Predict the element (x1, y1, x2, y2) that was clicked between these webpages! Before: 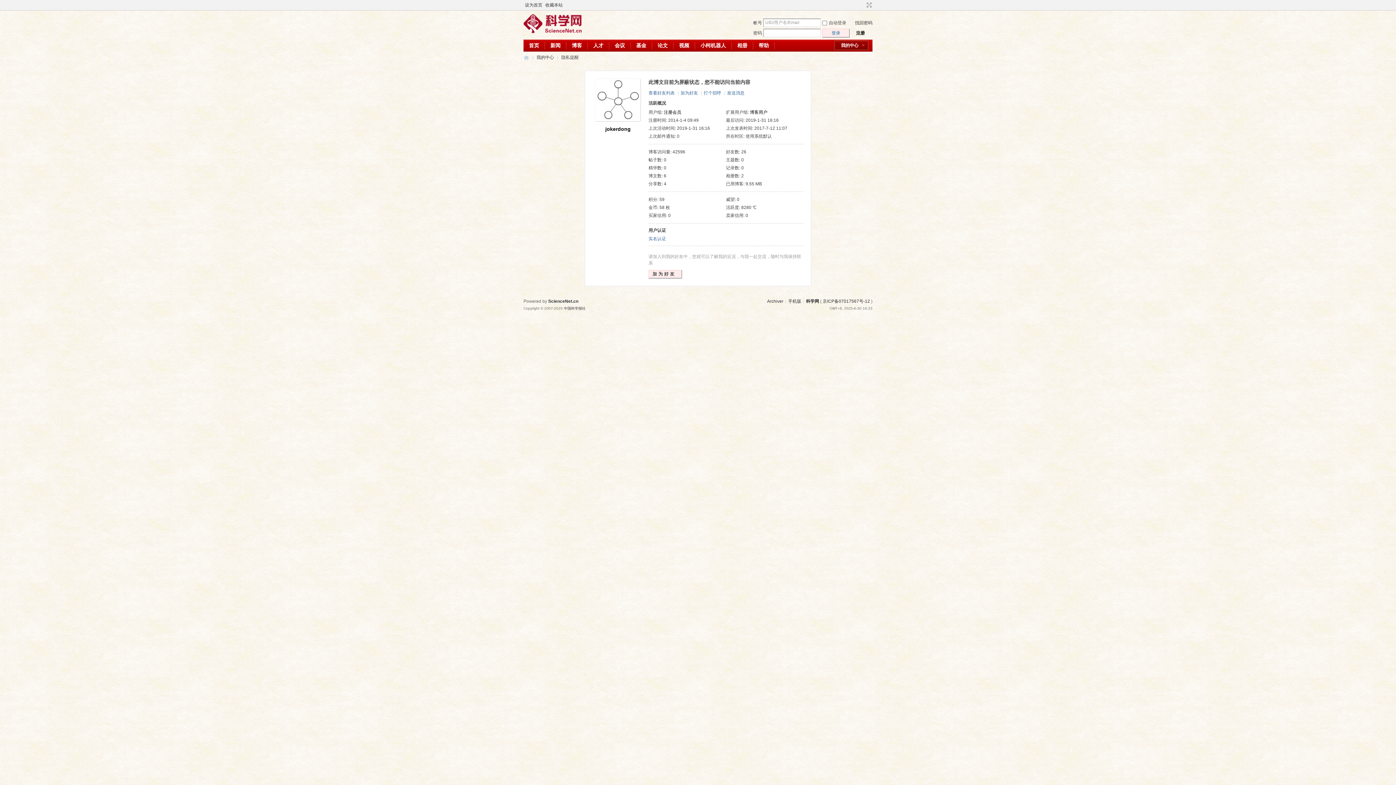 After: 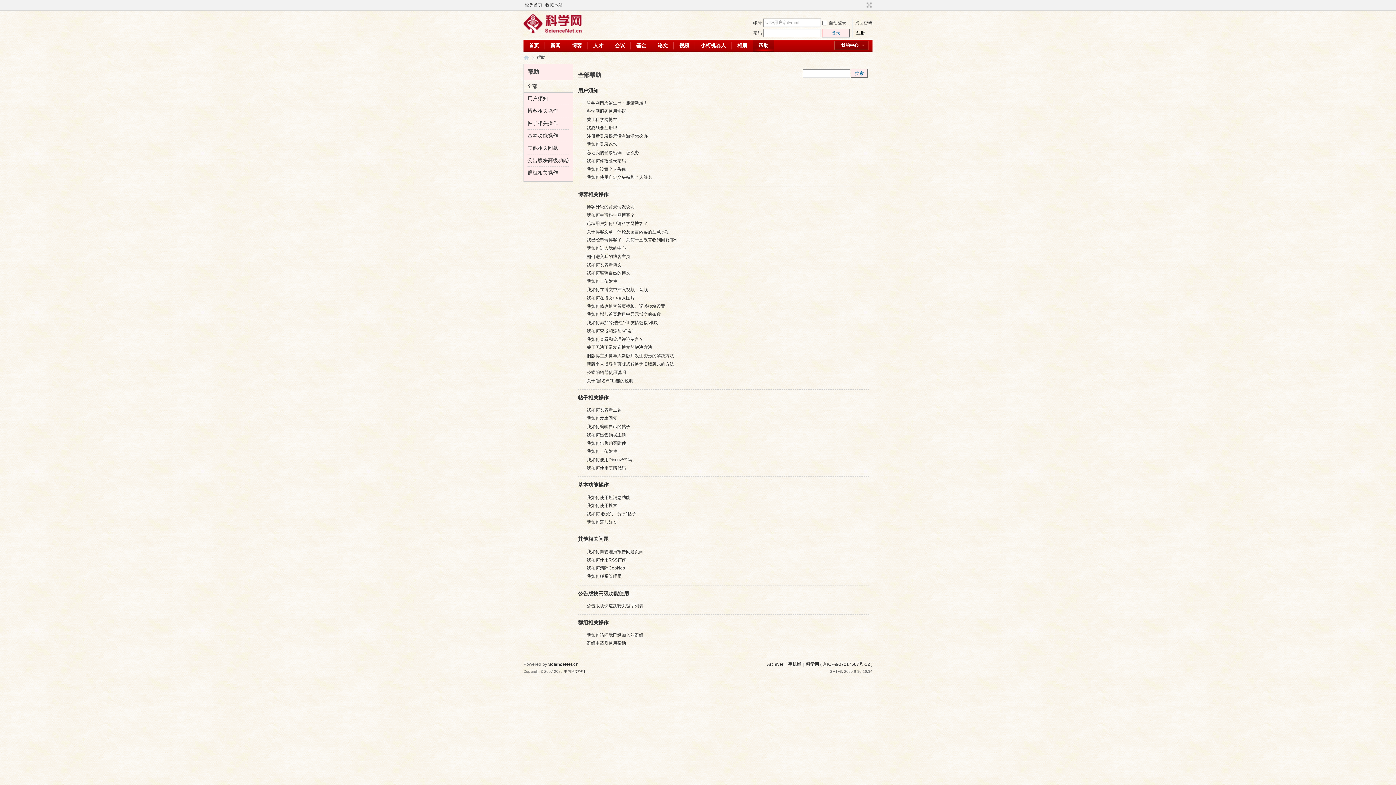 Action: bbox: (753, 39, 774, 51) label: 帮助Help